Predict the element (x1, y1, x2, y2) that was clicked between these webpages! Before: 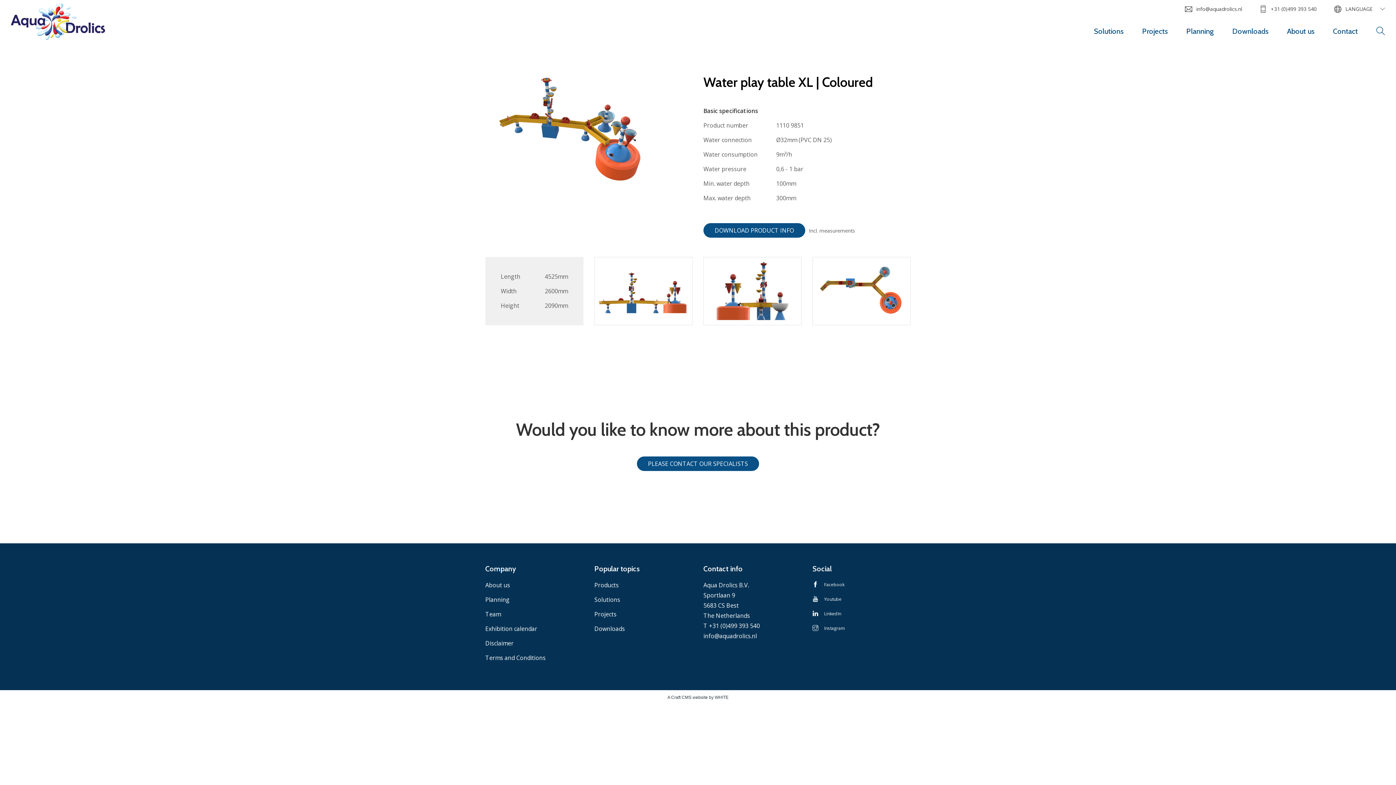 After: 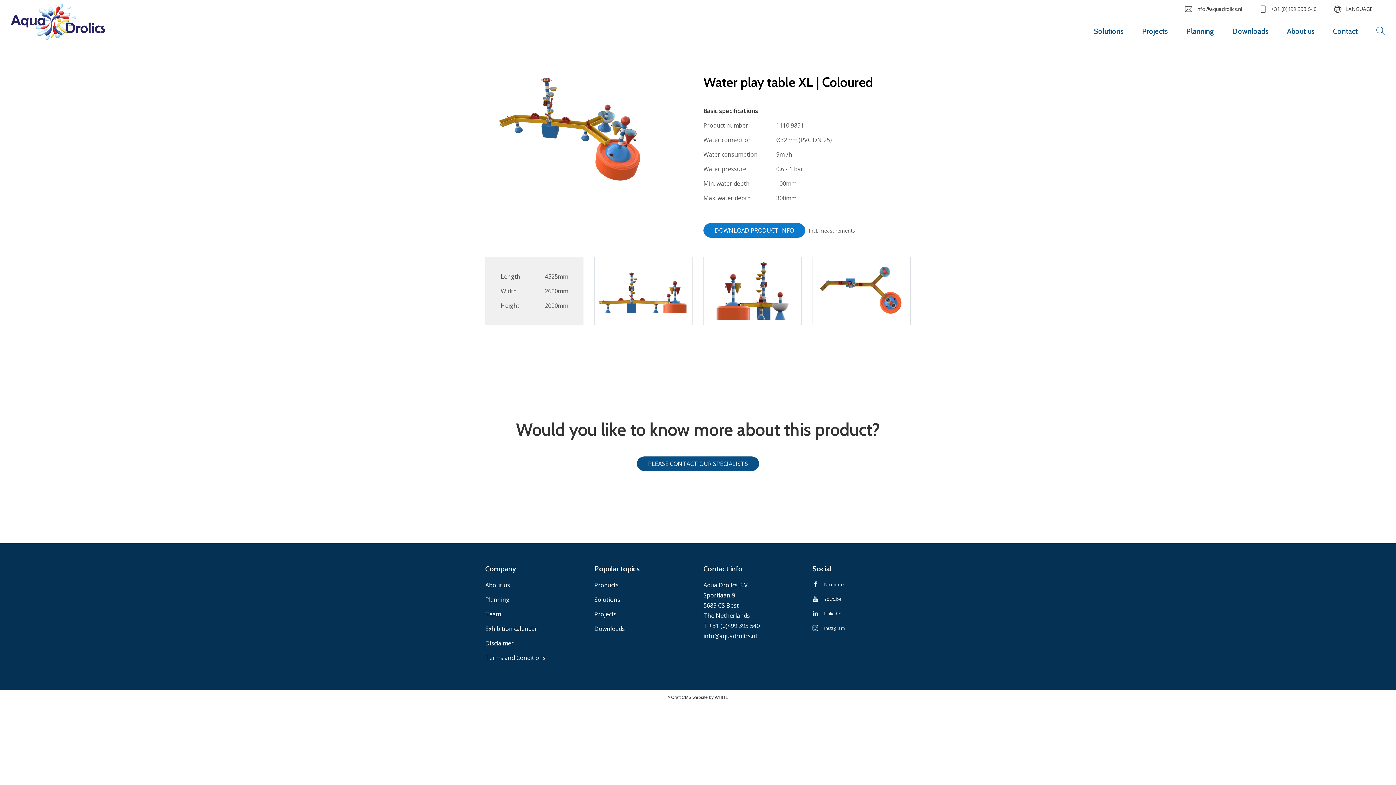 Action: label: DOWNLOAD PRODUCT INFO bbox: (703, 223, 805, 237)